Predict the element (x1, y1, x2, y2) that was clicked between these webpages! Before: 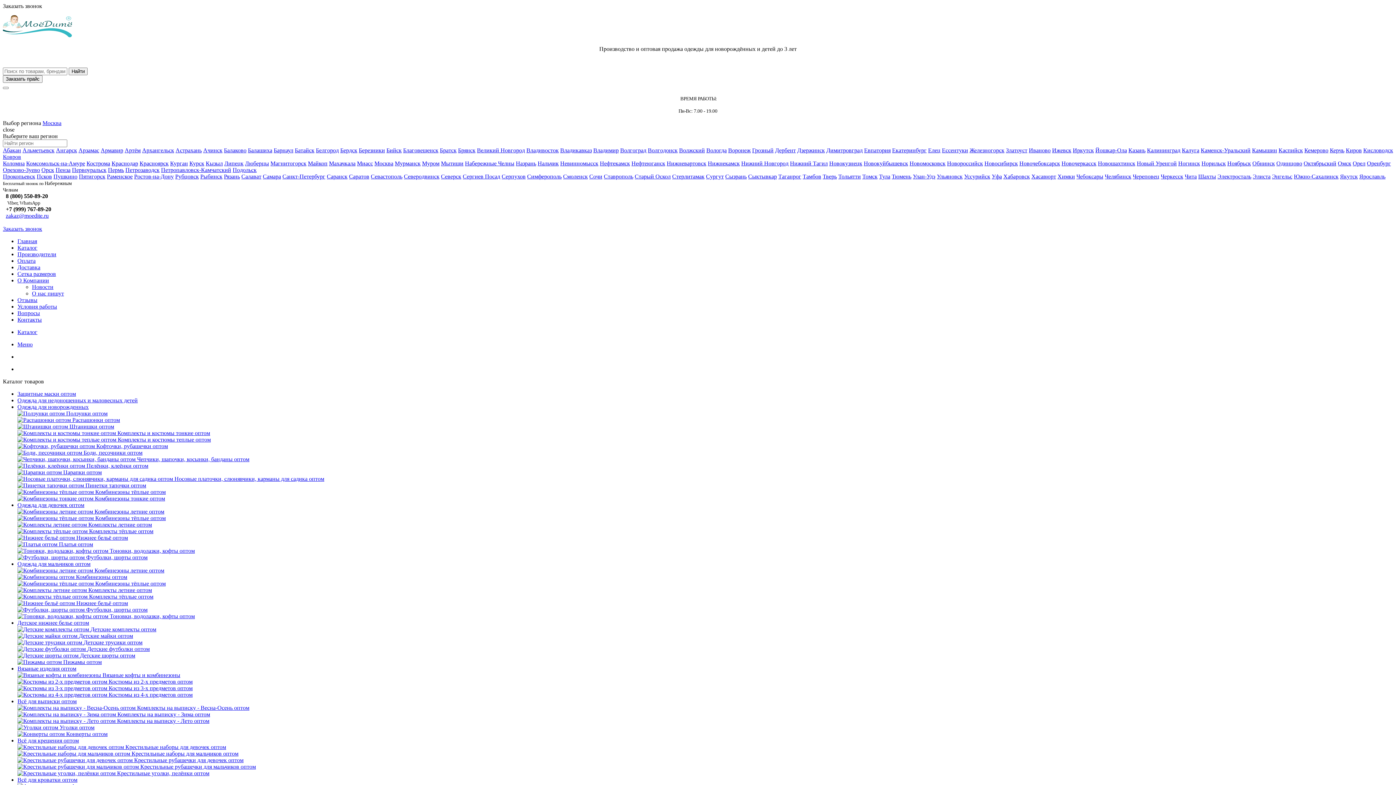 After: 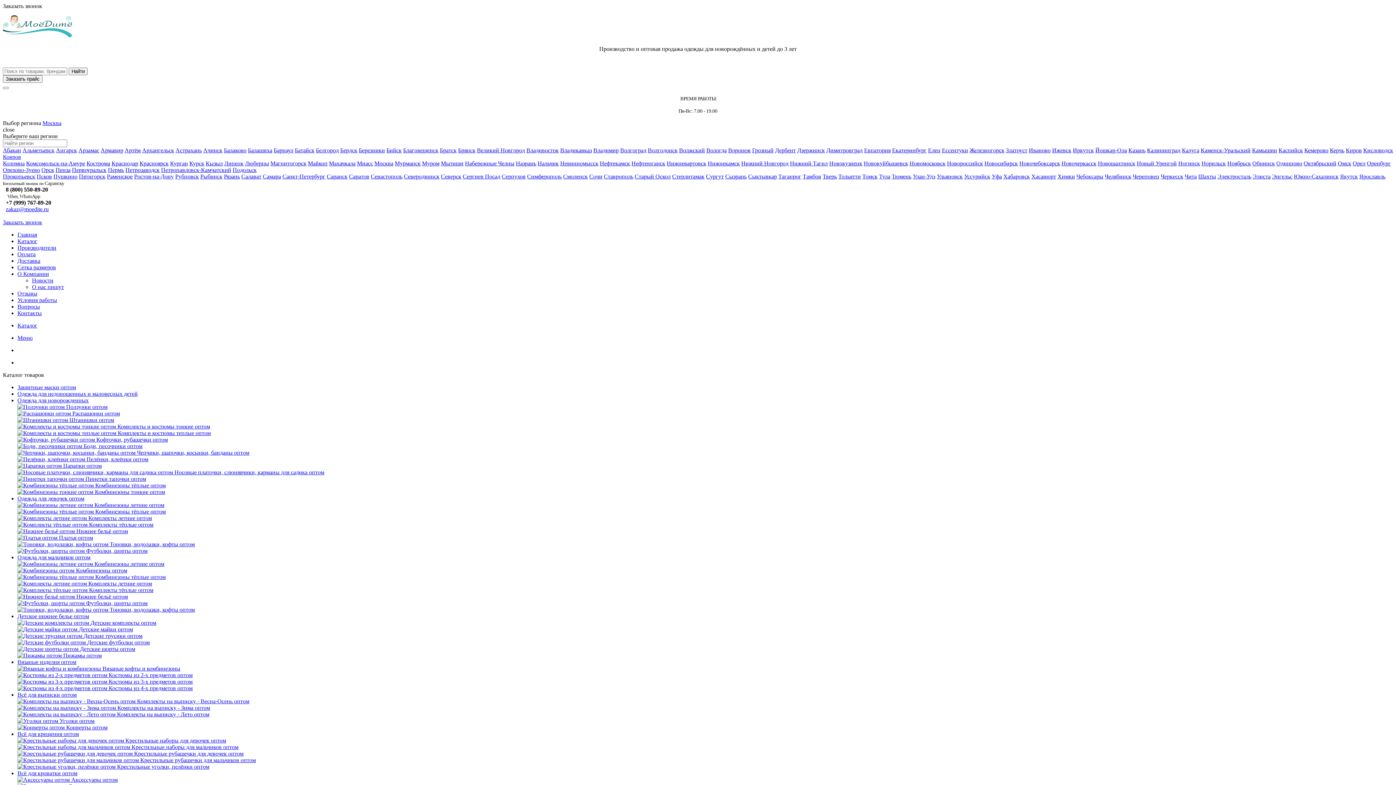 Action: bbox: (326, 173, 347, 179) label: Саранск